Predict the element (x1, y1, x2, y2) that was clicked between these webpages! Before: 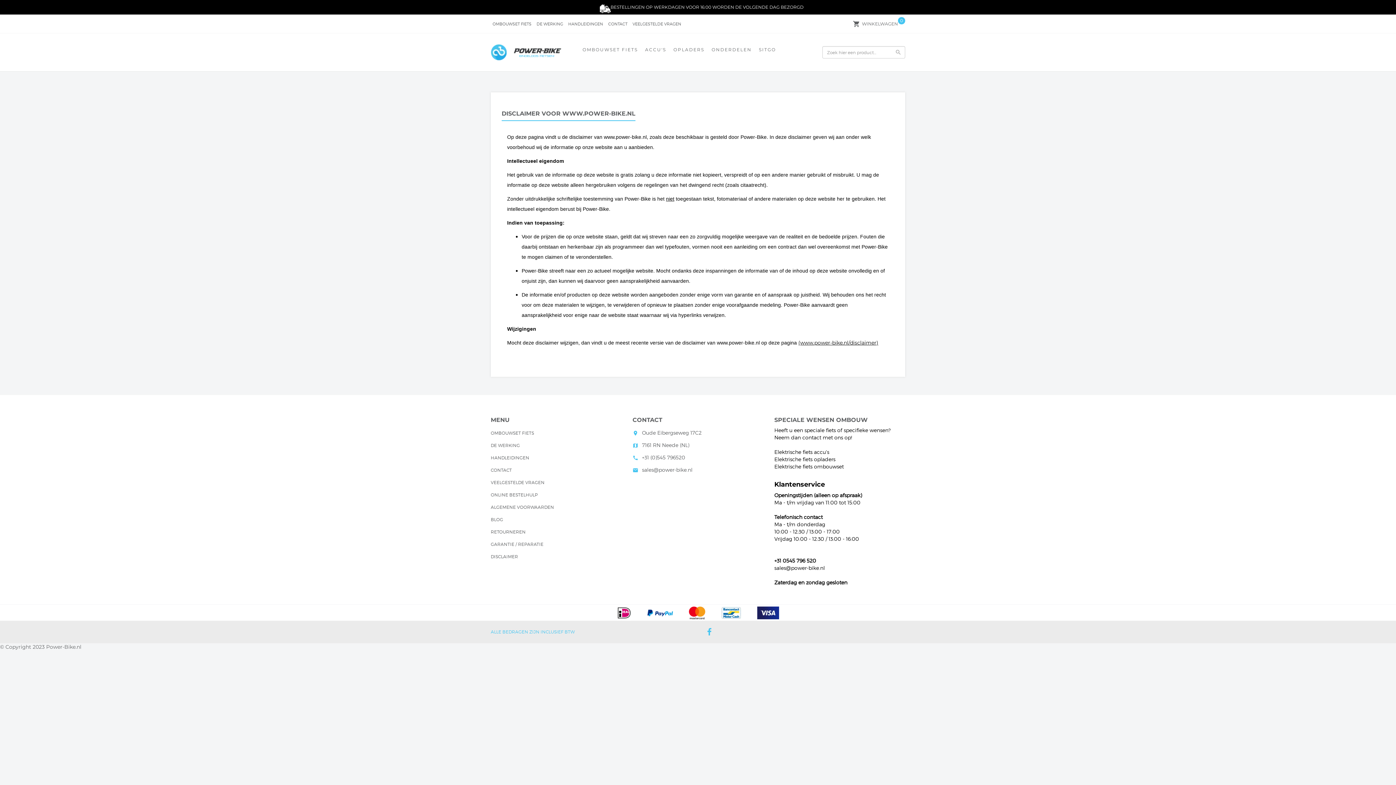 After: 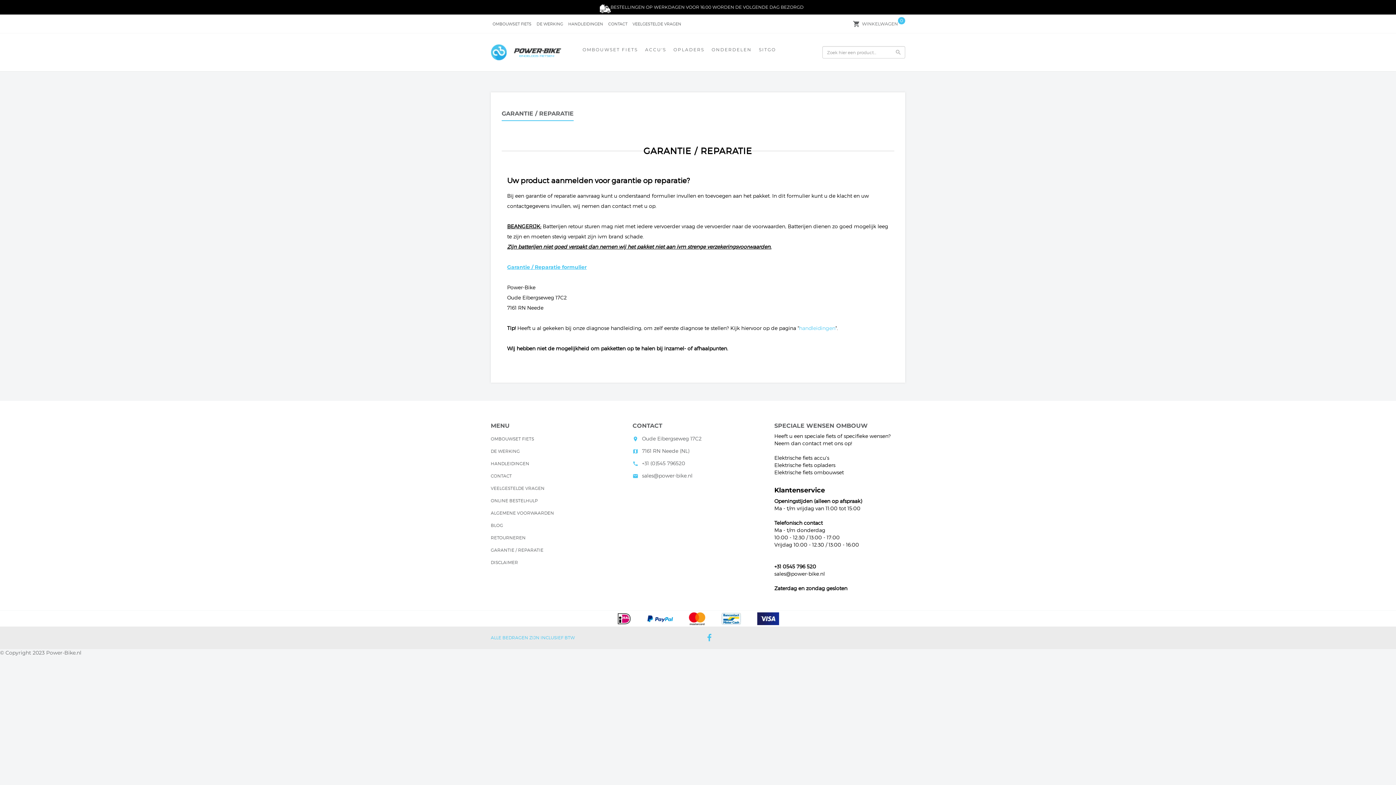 Action: label: GARANTIE / REPARATIE bbox: (490, 541, 543, 549)